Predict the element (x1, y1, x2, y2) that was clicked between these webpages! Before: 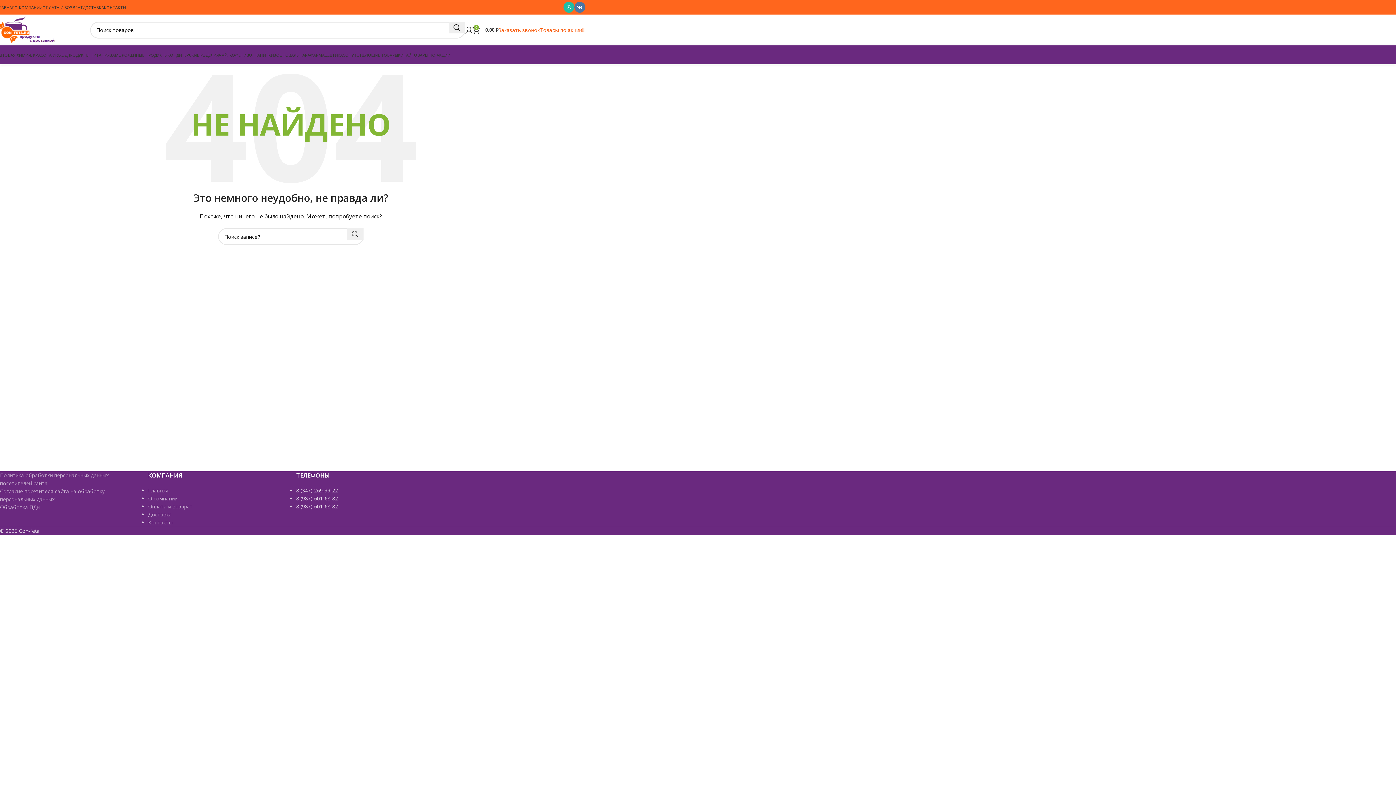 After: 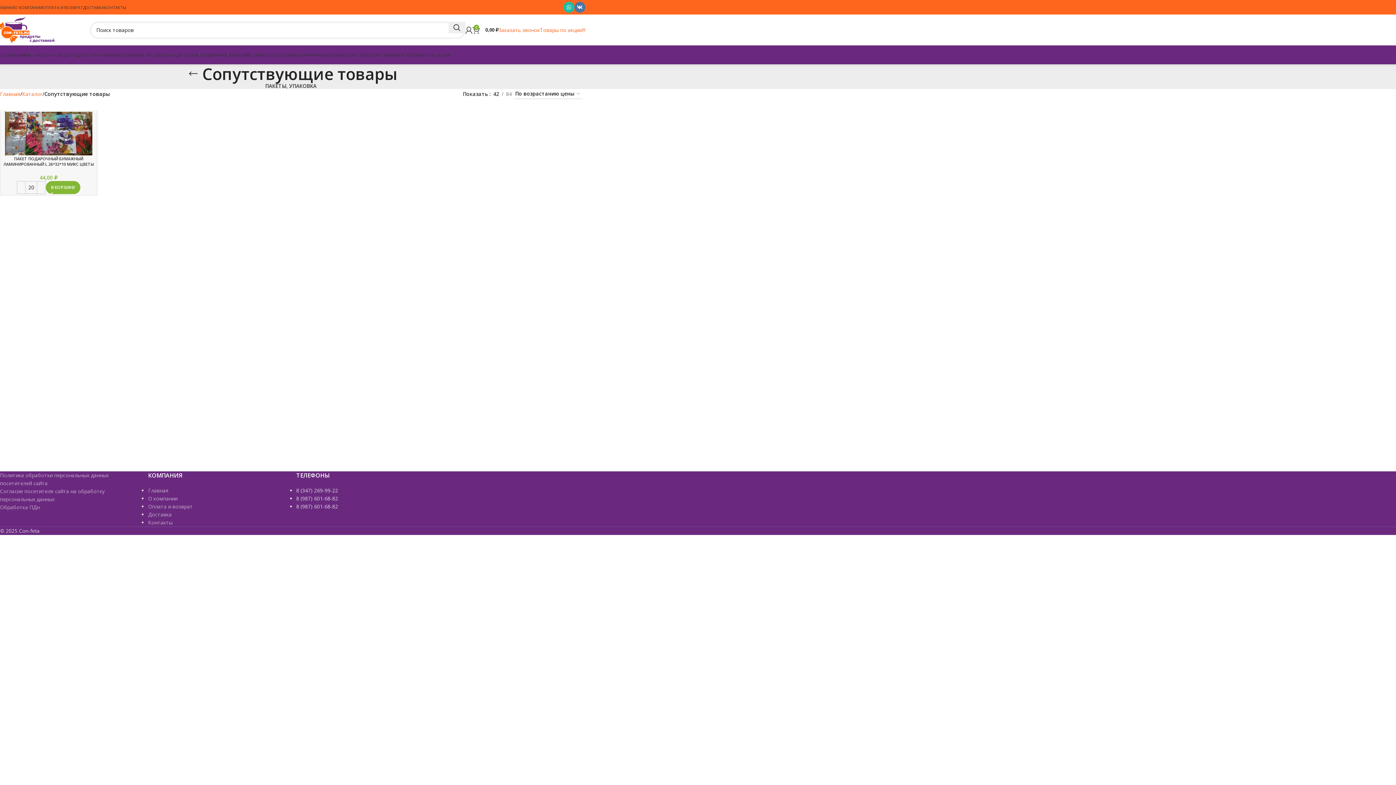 Action: bbox: (342, 47, 398, 62) label: СОПУТСТВУЮЩИЕ ТОВАРЫ